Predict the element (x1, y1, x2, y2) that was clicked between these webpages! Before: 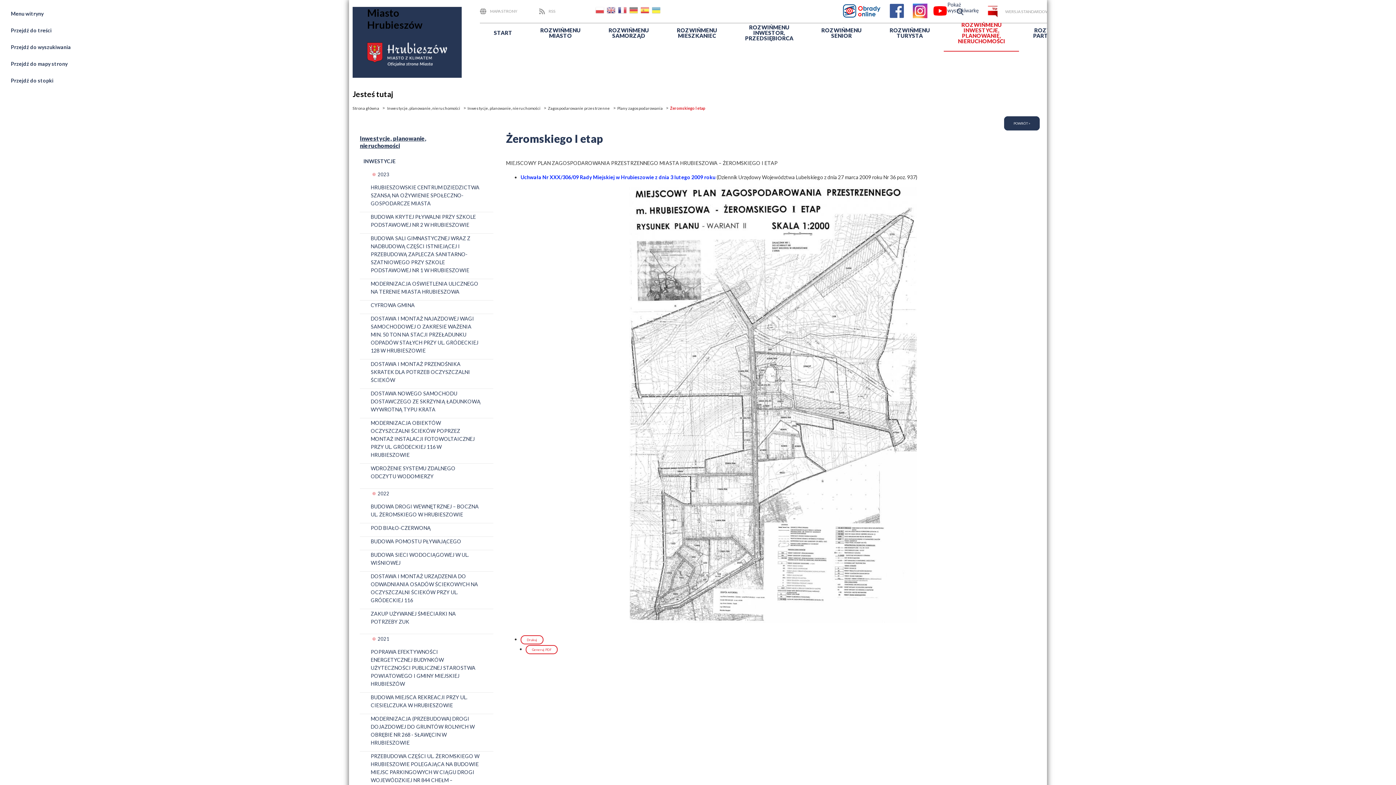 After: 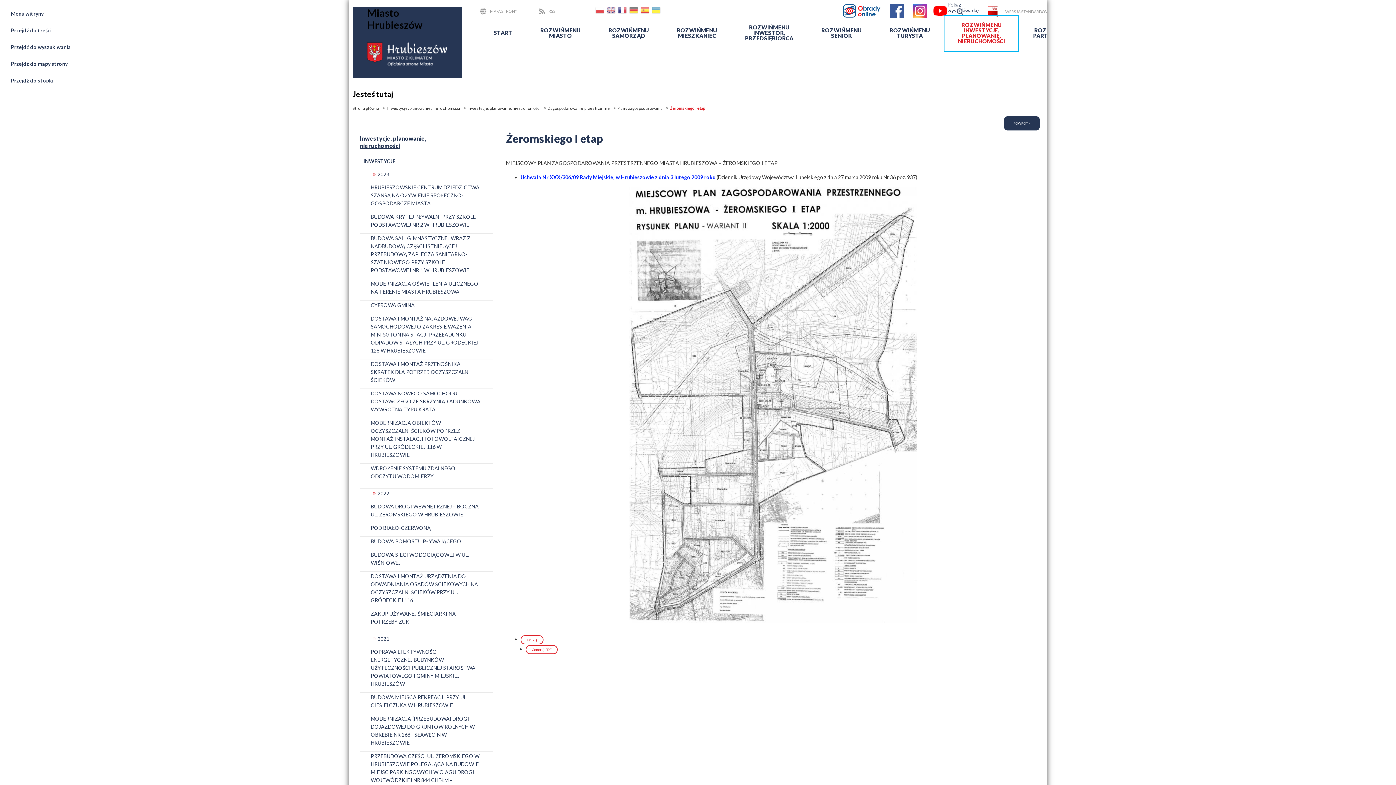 Action: label: ROZWIŃMENU INWESTYCJE, PLANOWANIE, NIERUCHOMOŚCI bbox: (944, 15, 1019, 51)